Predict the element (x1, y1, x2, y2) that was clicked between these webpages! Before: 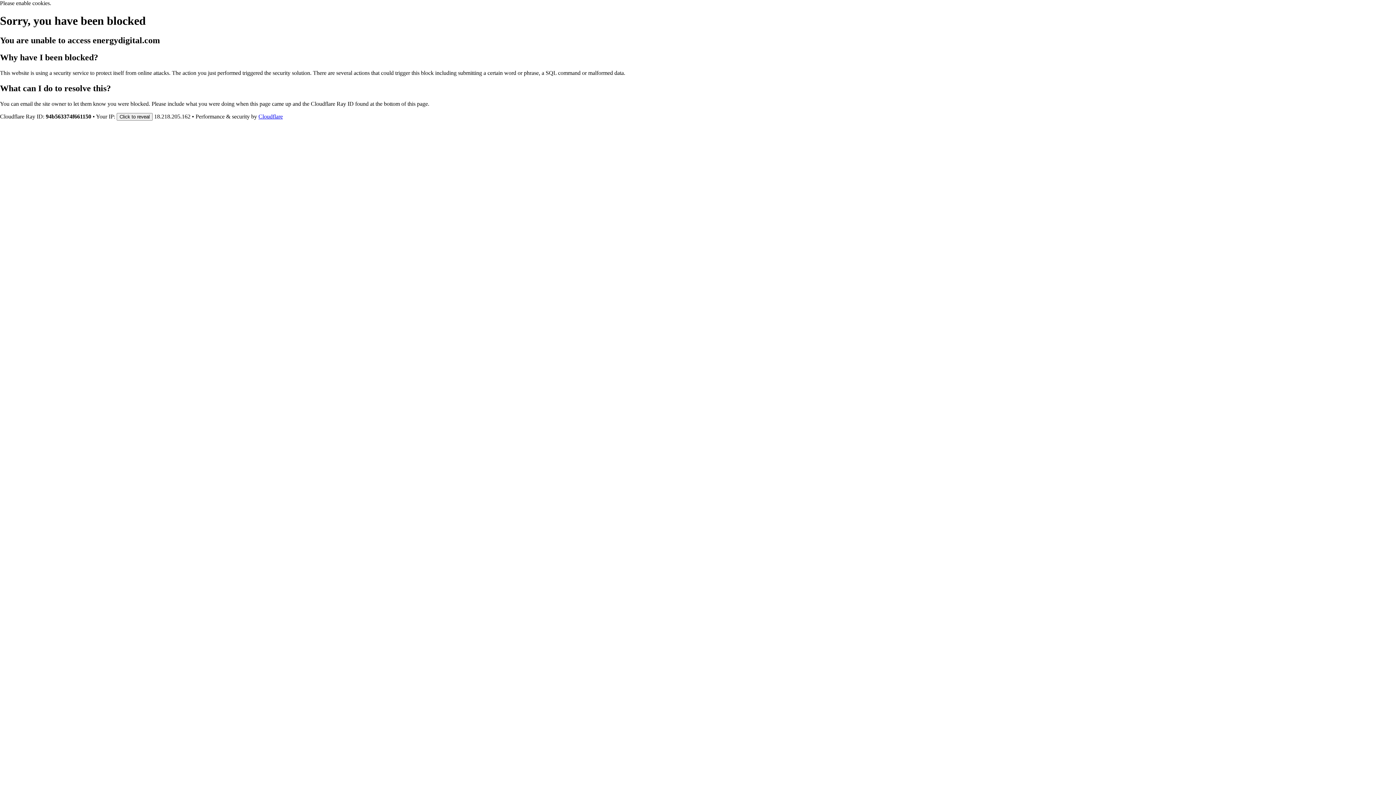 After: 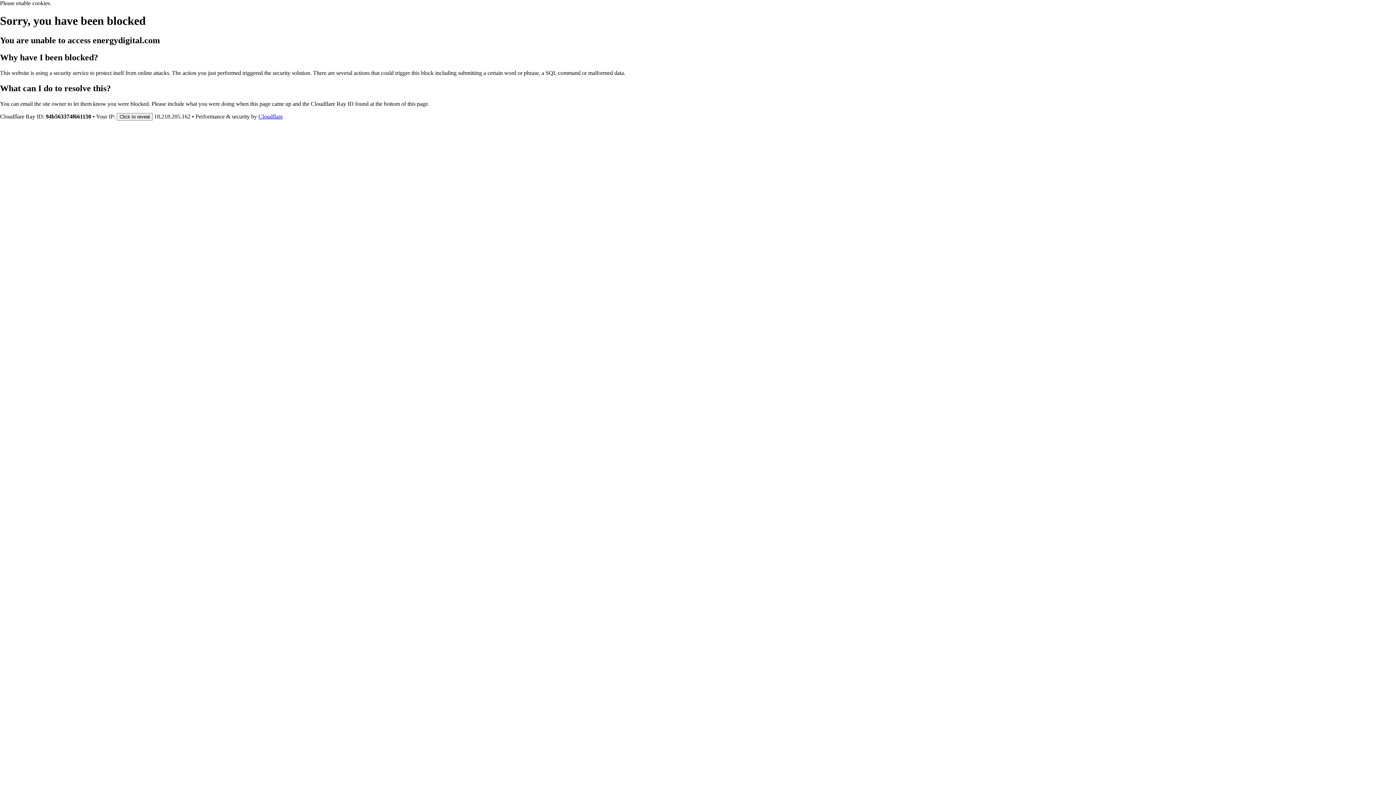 Action: label: Cloudflare bbox: (258, 113, 282, 119)